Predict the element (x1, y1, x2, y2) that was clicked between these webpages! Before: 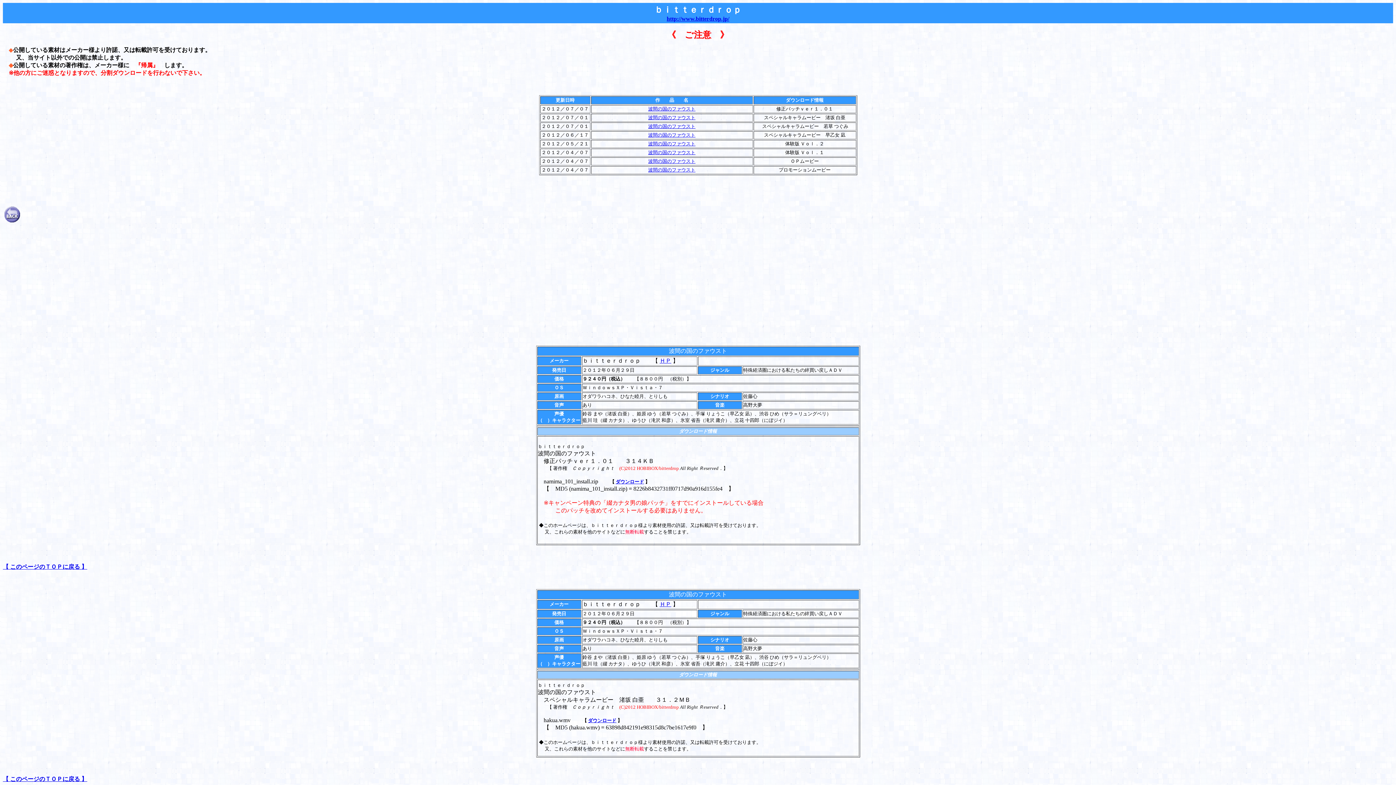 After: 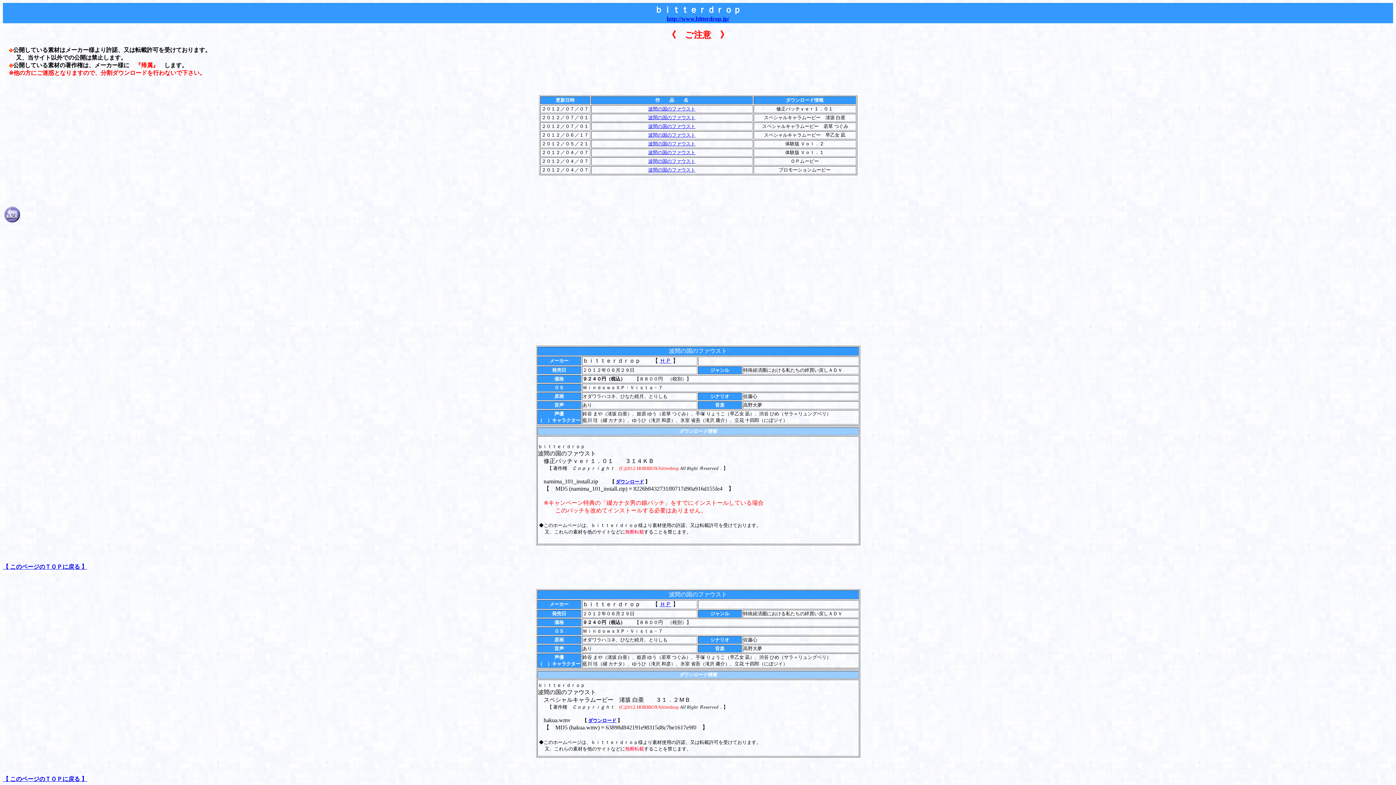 Action: label: http://www.bitterdrop.jp/ bbox: (666, 15, 729, 21)